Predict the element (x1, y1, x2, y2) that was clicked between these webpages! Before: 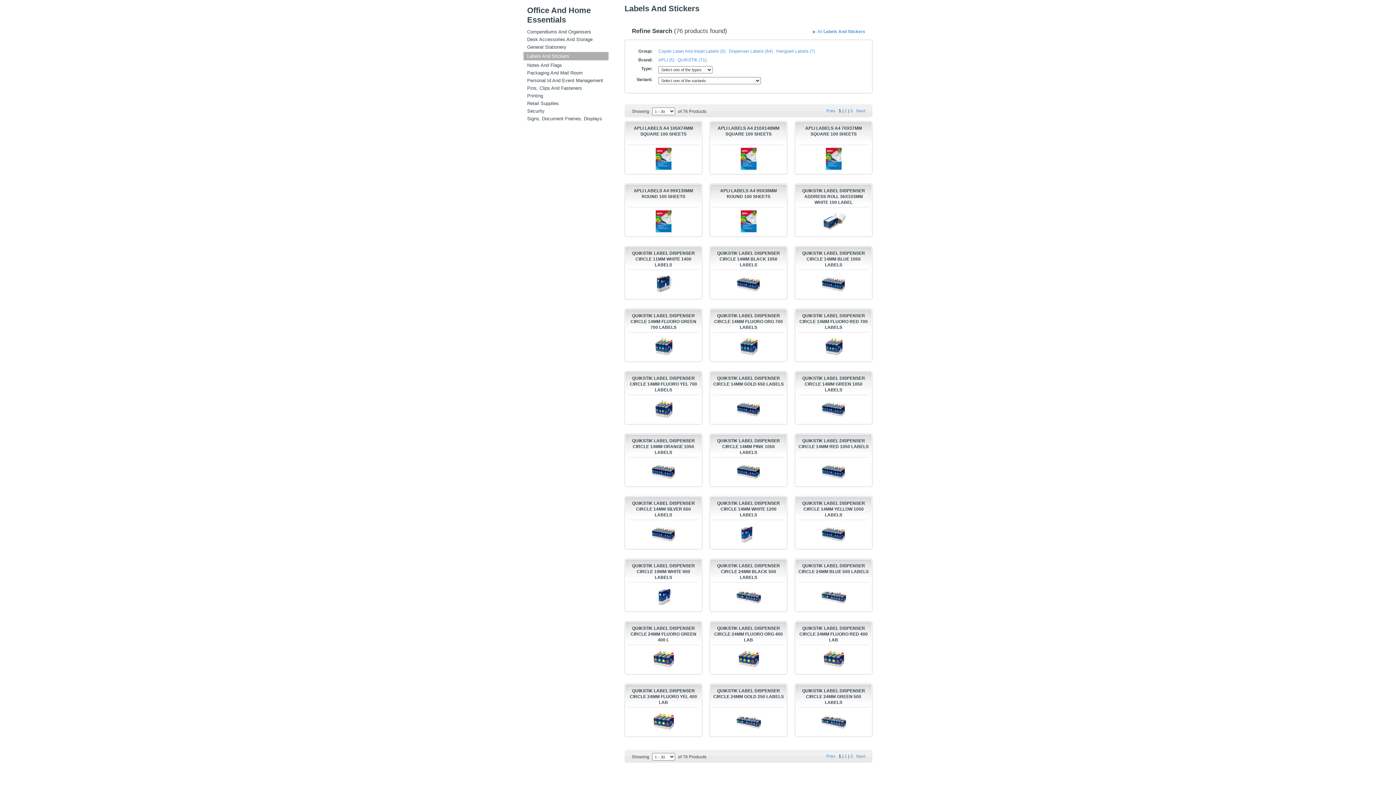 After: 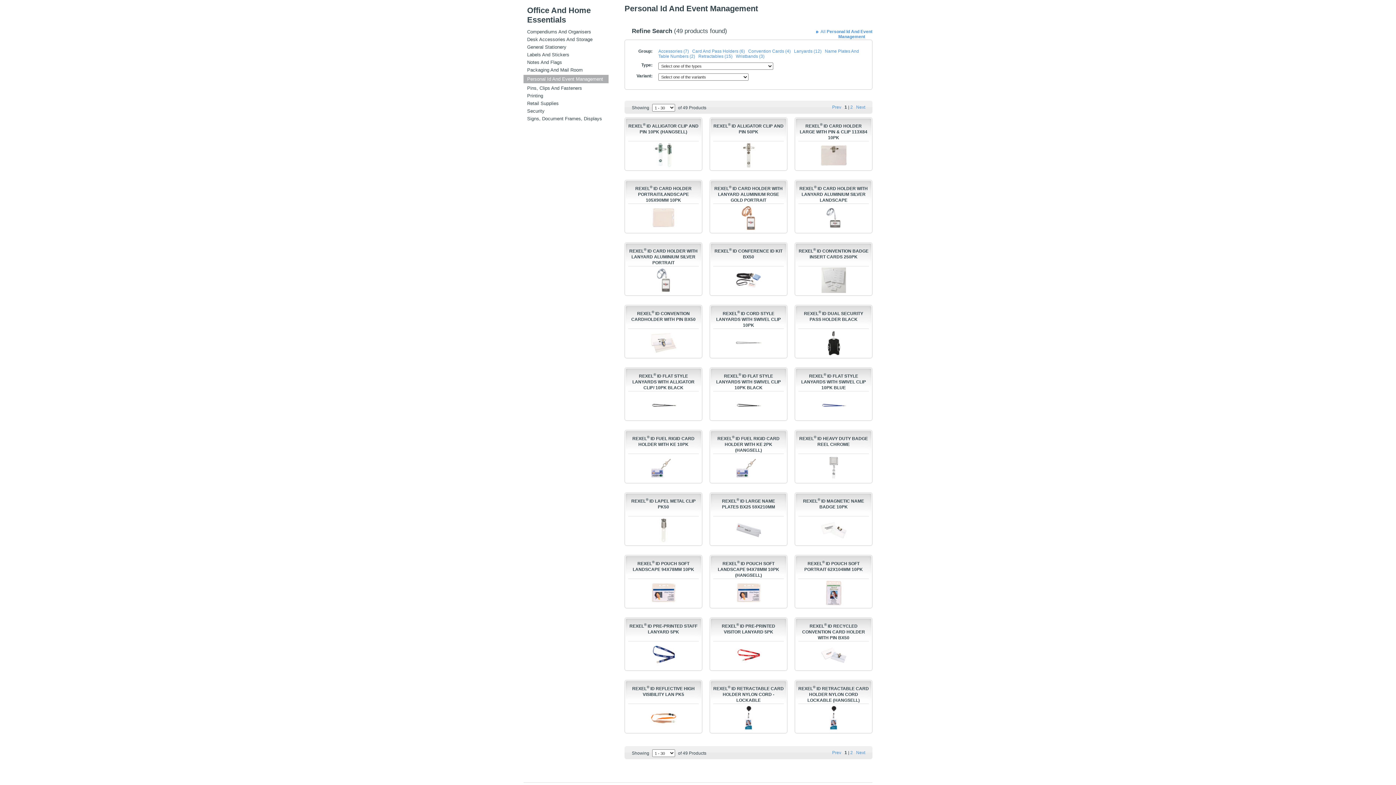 Action: bbox: (523, 77, 603, 83) label: Personal Id And Event Management